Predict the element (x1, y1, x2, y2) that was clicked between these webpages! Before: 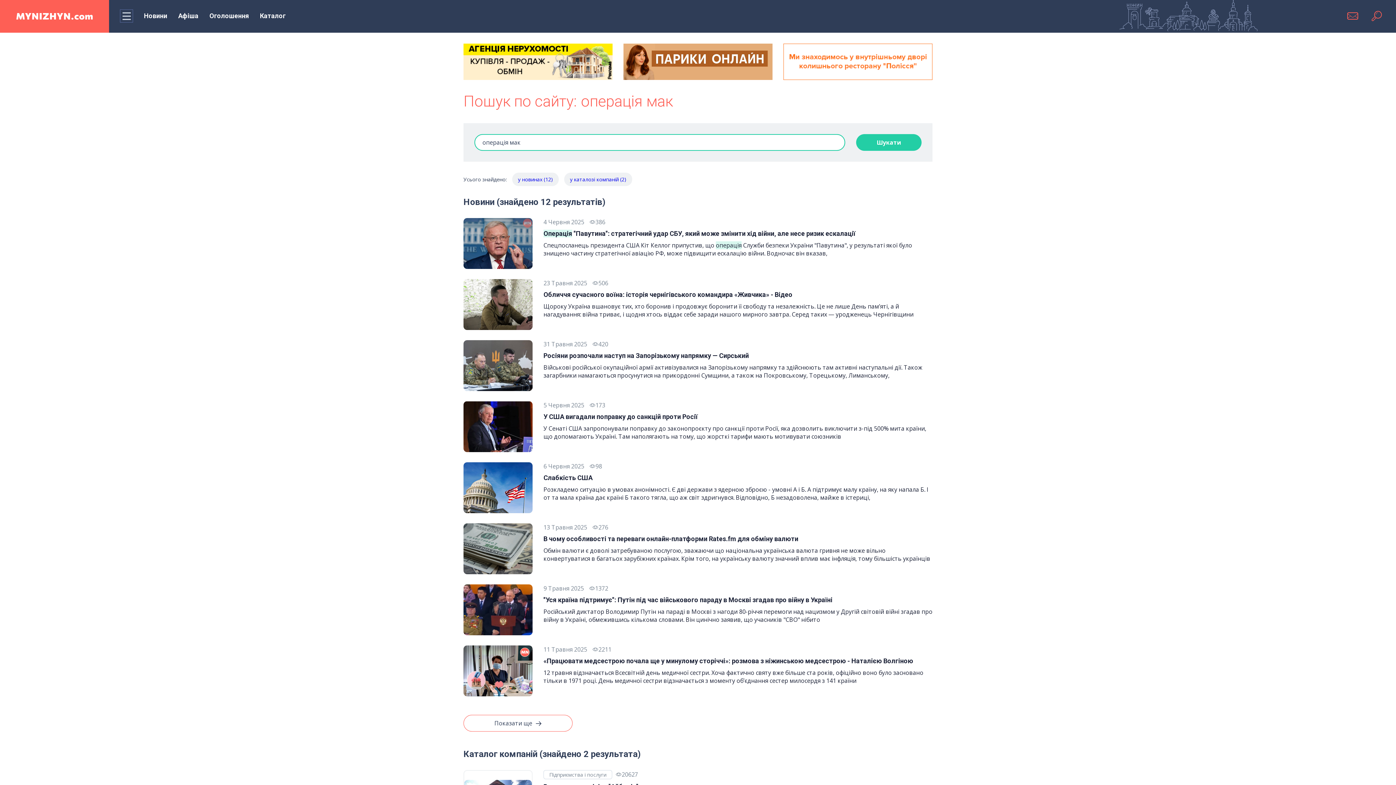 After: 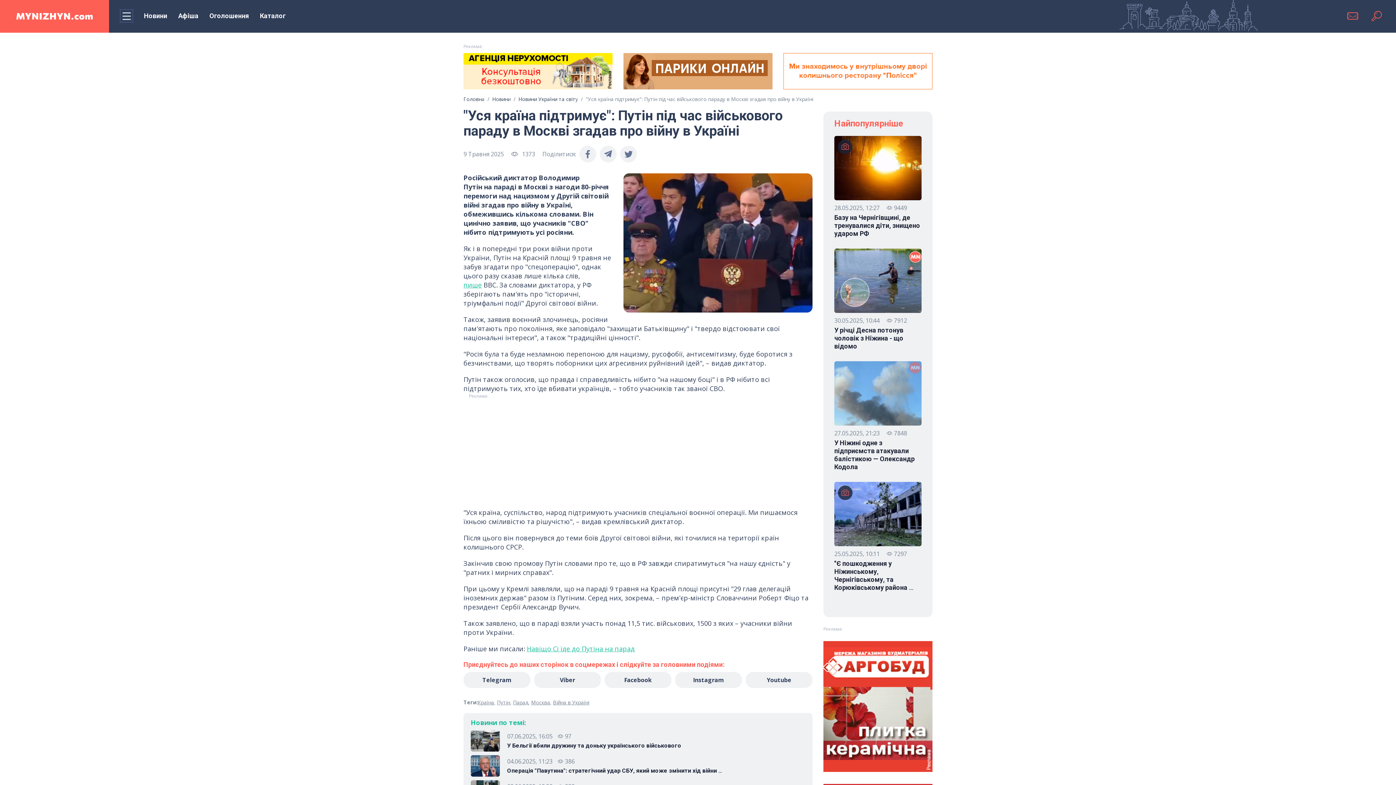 Action: label: "Уся країна підтримує": Путін під час військового параду в Москві згадав про війну в Україні bbox: (543, 596, 932, 604)